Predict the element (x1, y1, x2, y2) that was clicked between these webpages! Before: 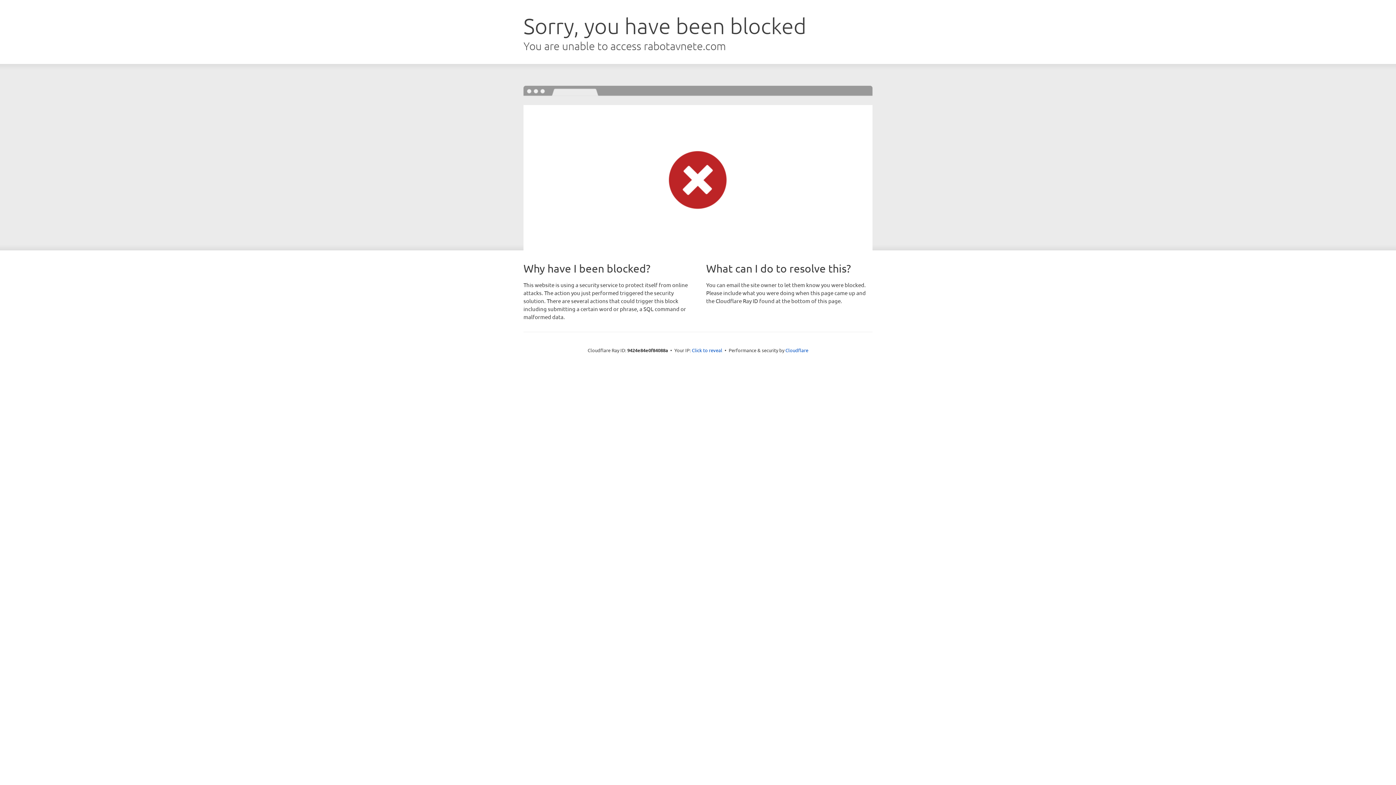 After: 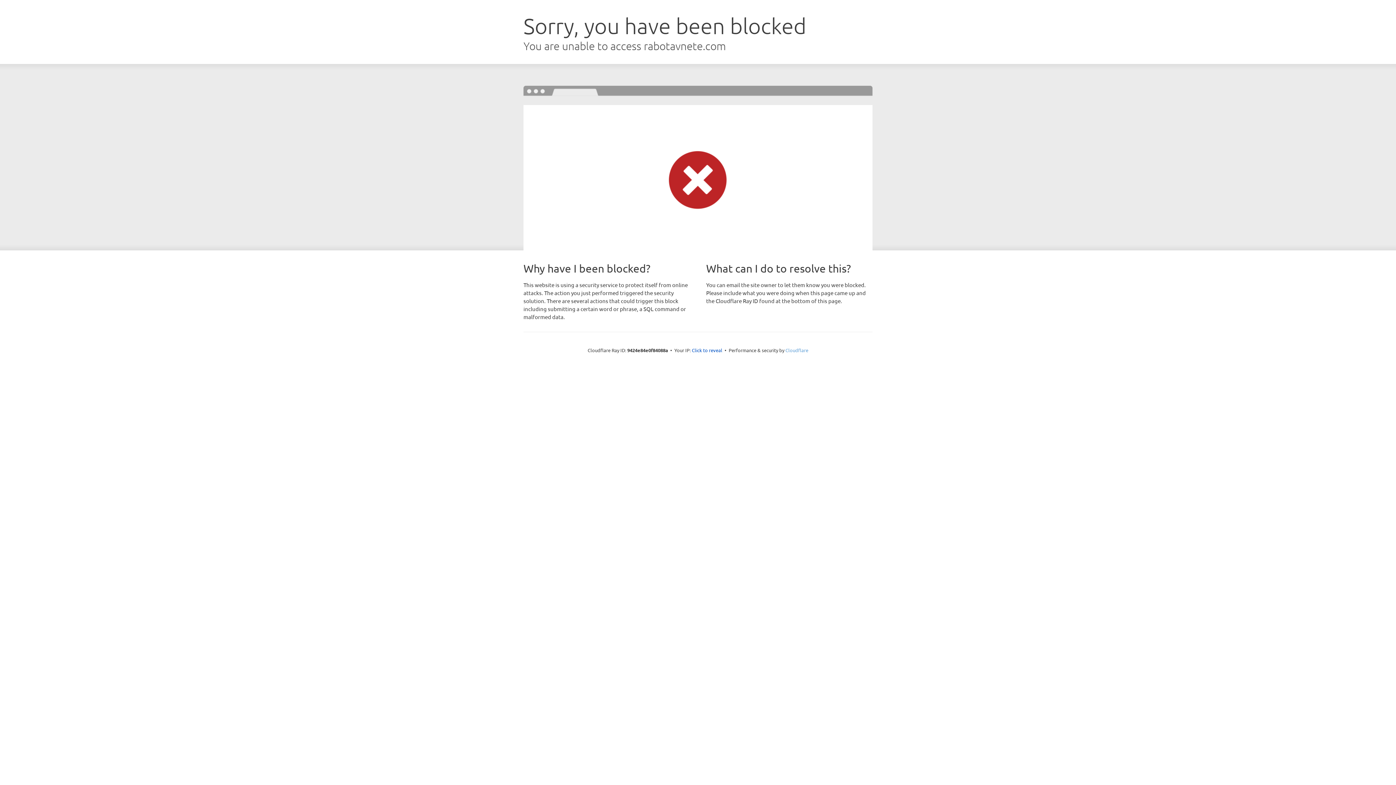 Action: bbox: (785, 347, 808, 353) label: Cloudflare